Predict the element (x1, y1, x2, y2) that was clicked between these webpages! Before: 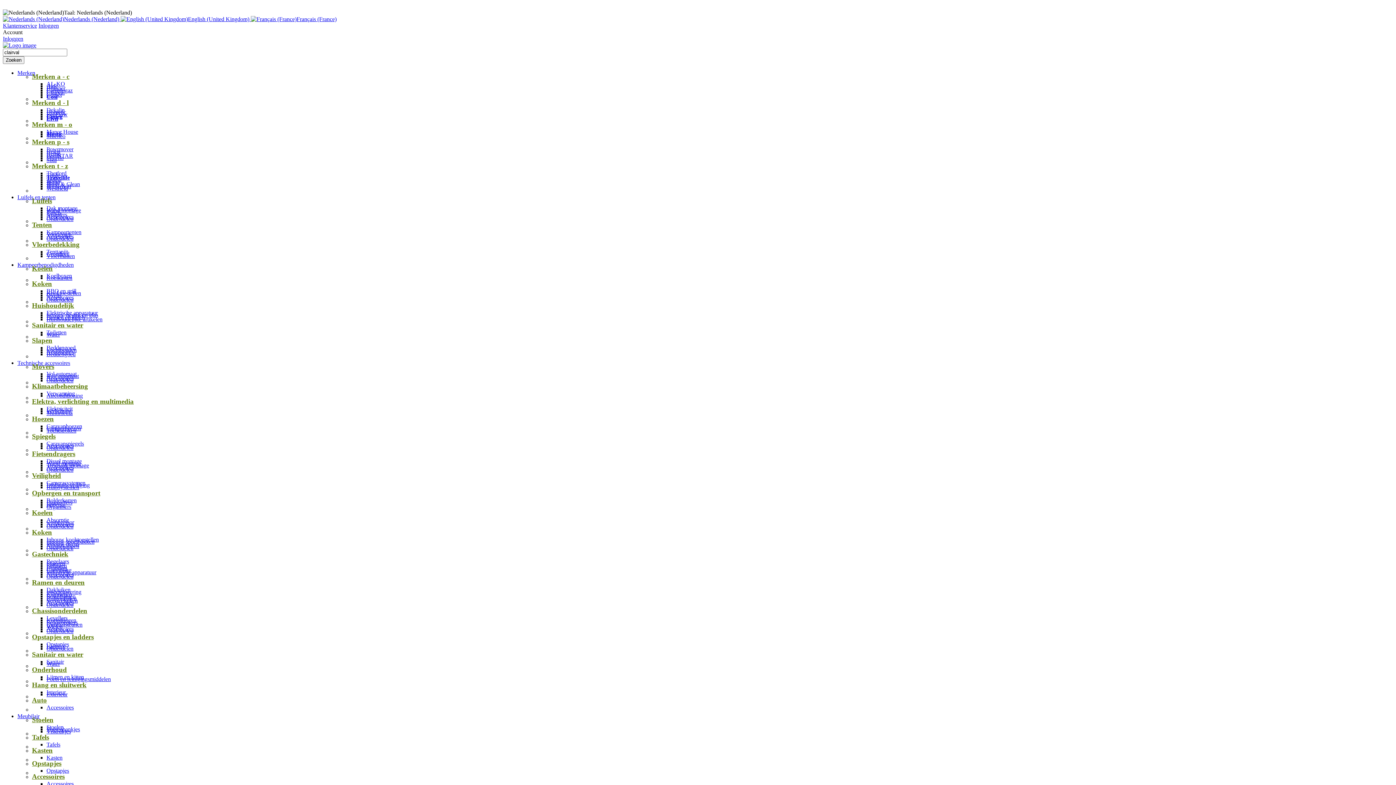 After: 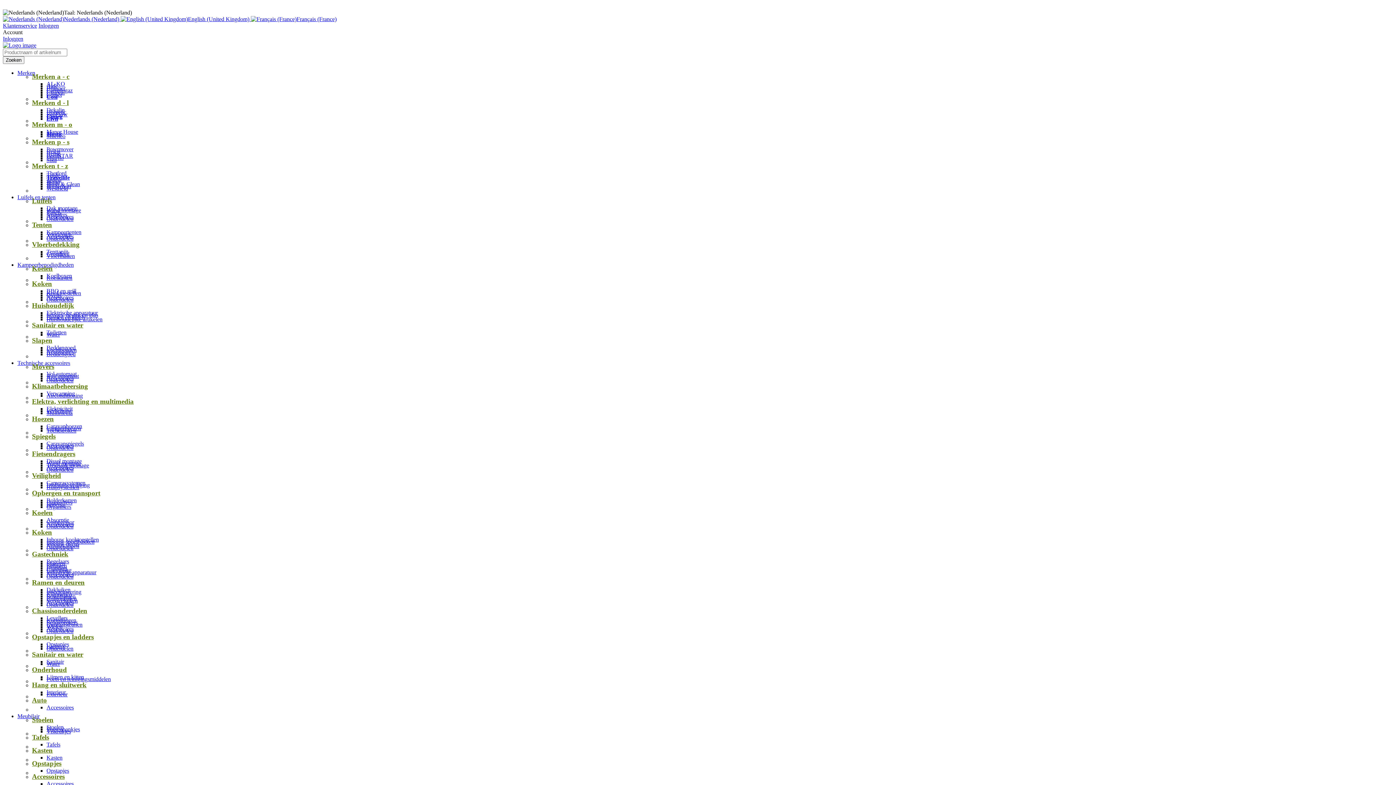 Action: label: Tafels bbox: (32, 733, 384, 741)